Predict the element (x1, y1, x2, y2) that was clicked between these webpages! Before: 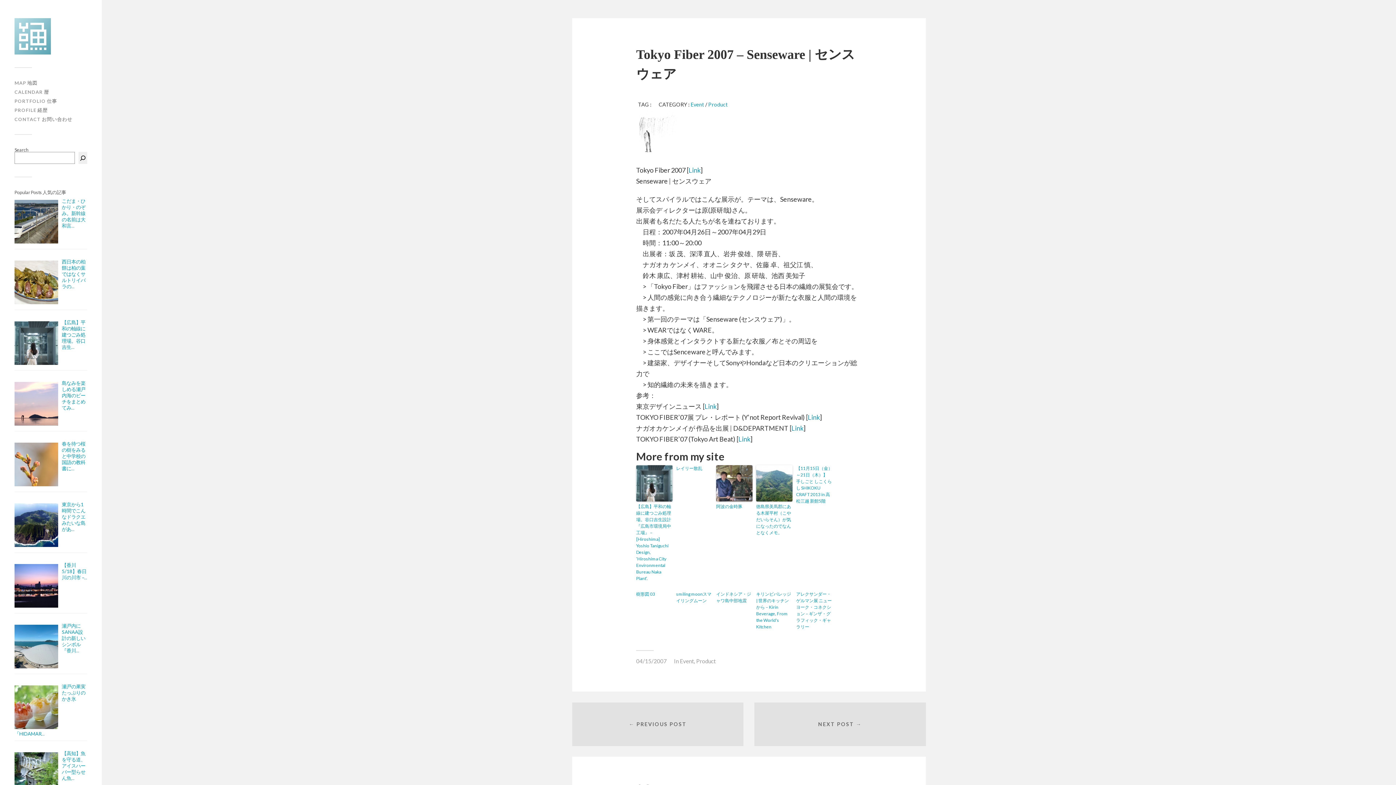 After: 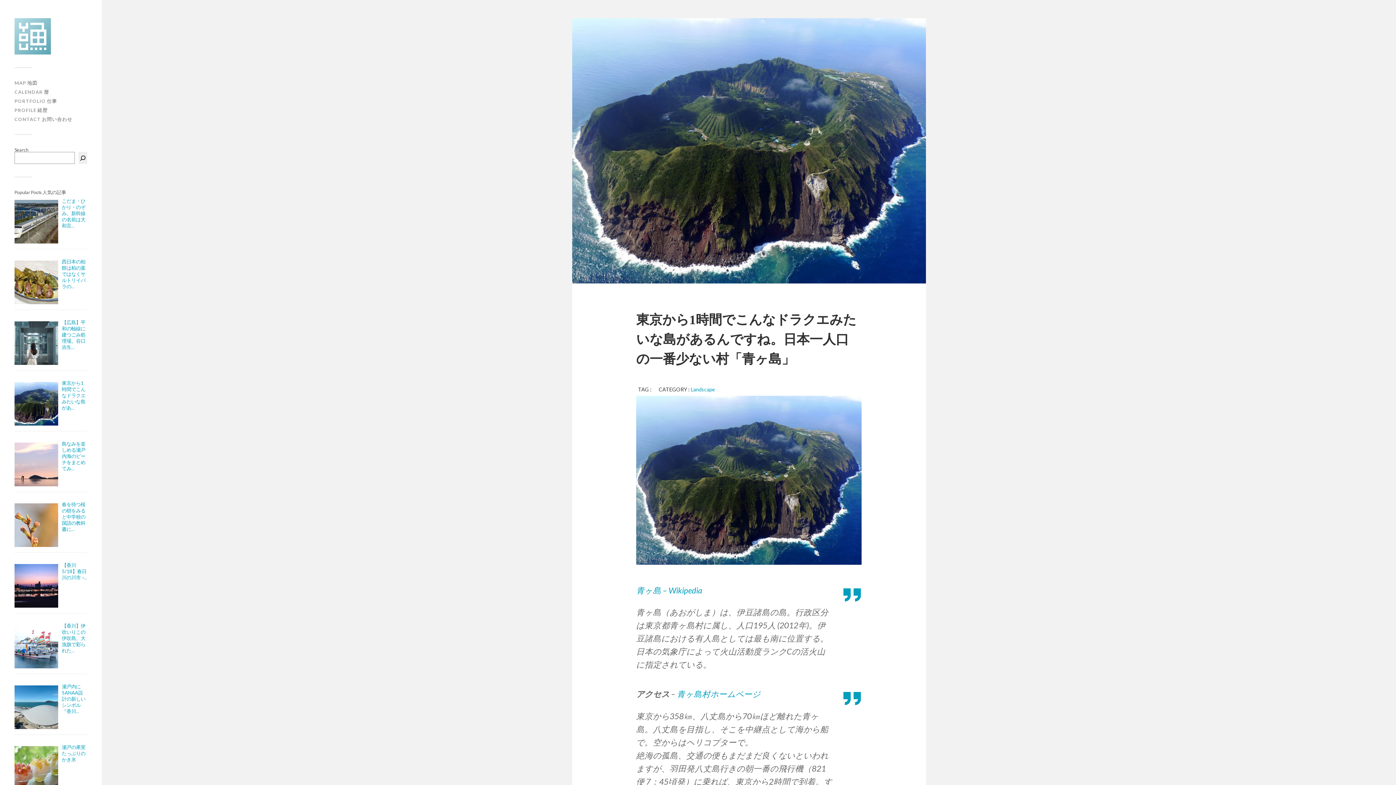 Action: label: 東京から1時間でこんなドラクエみたいな島があ... bbox: (61, 501, 85, 532)